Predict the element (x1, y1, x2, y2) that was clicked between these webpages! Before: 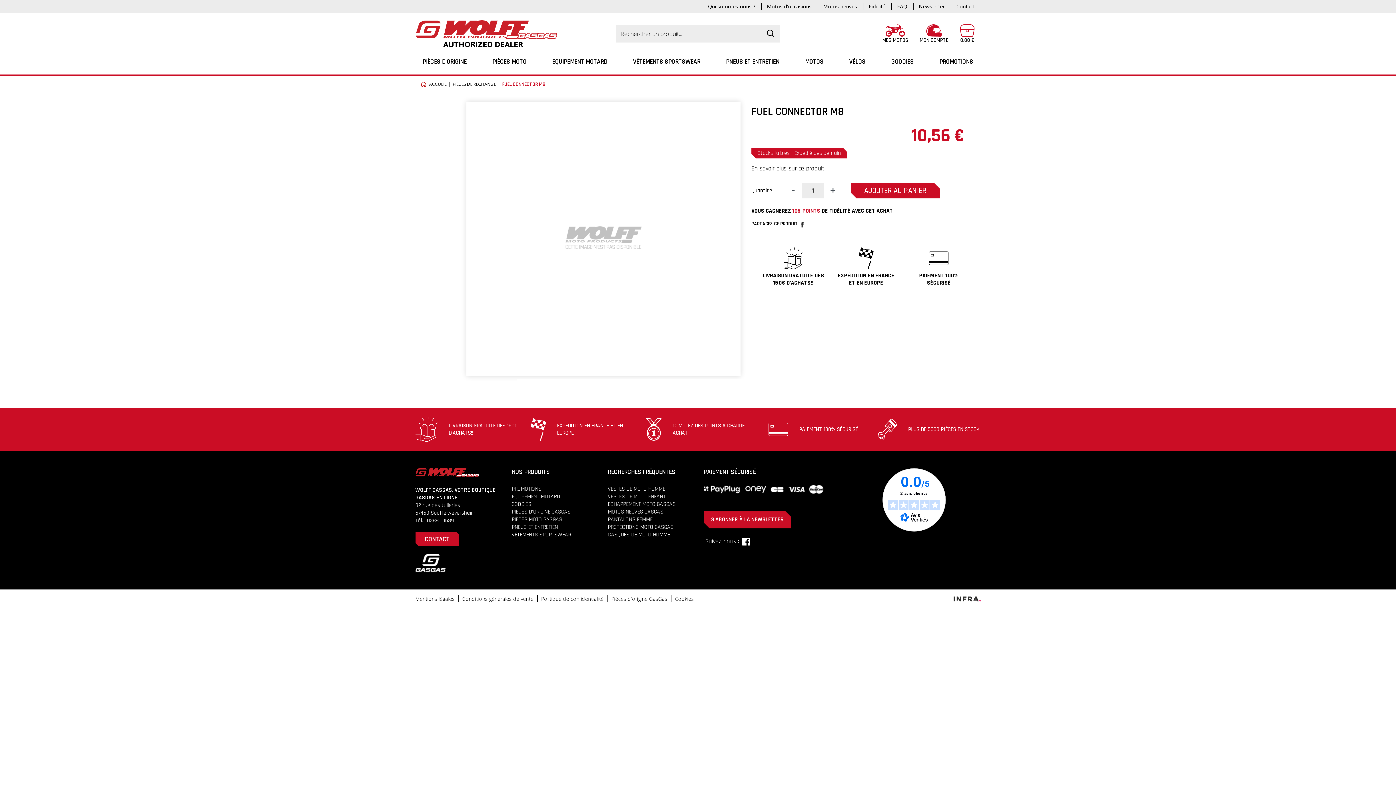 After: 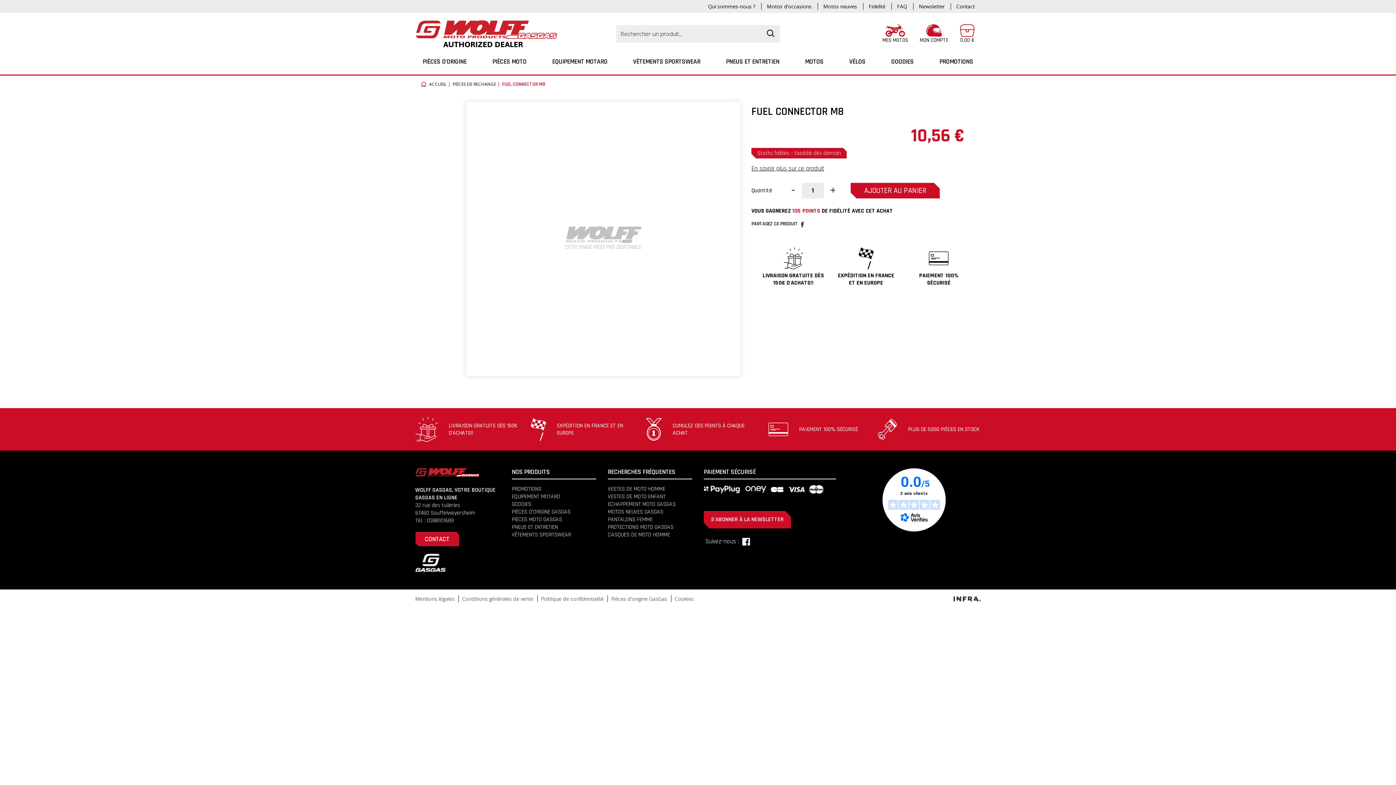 Action: bbox: (953, 595, 980, 602)